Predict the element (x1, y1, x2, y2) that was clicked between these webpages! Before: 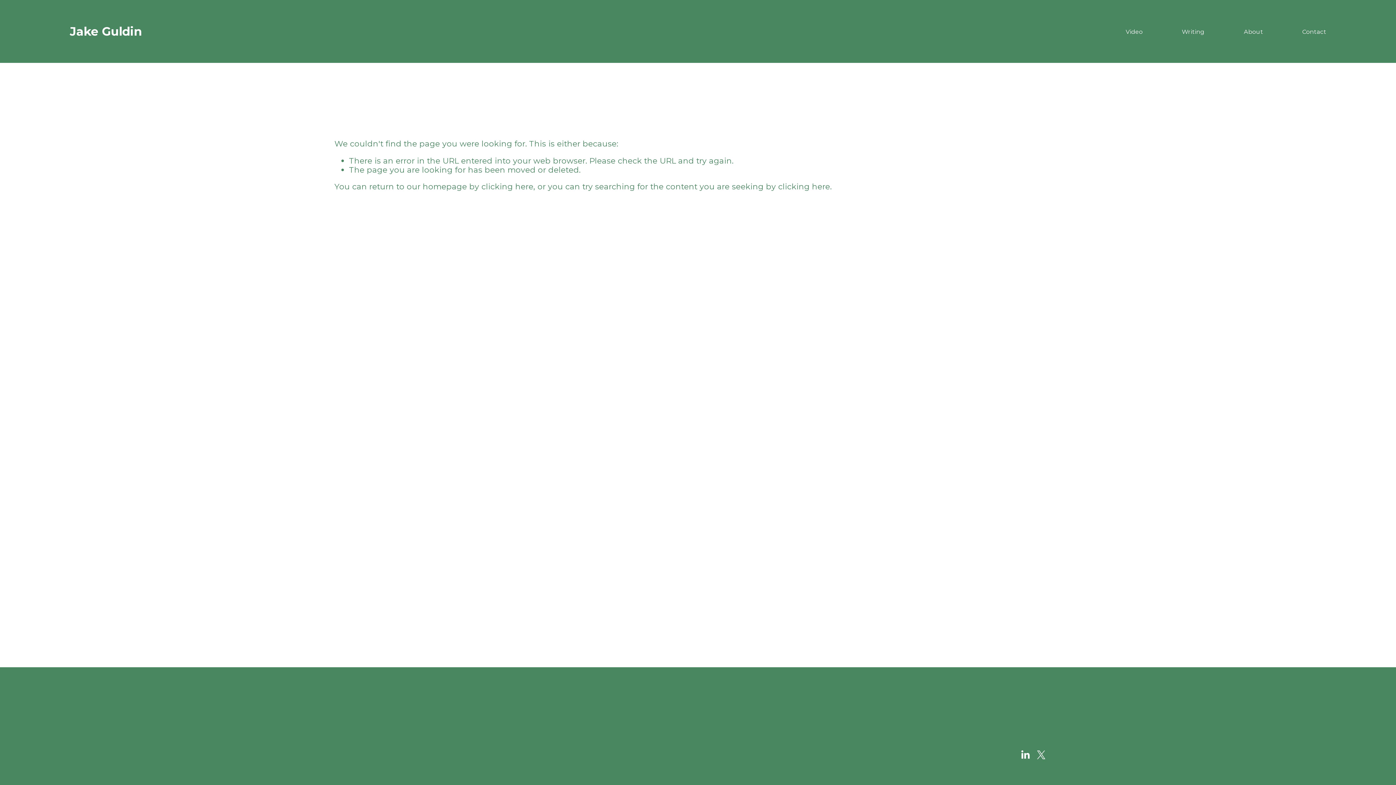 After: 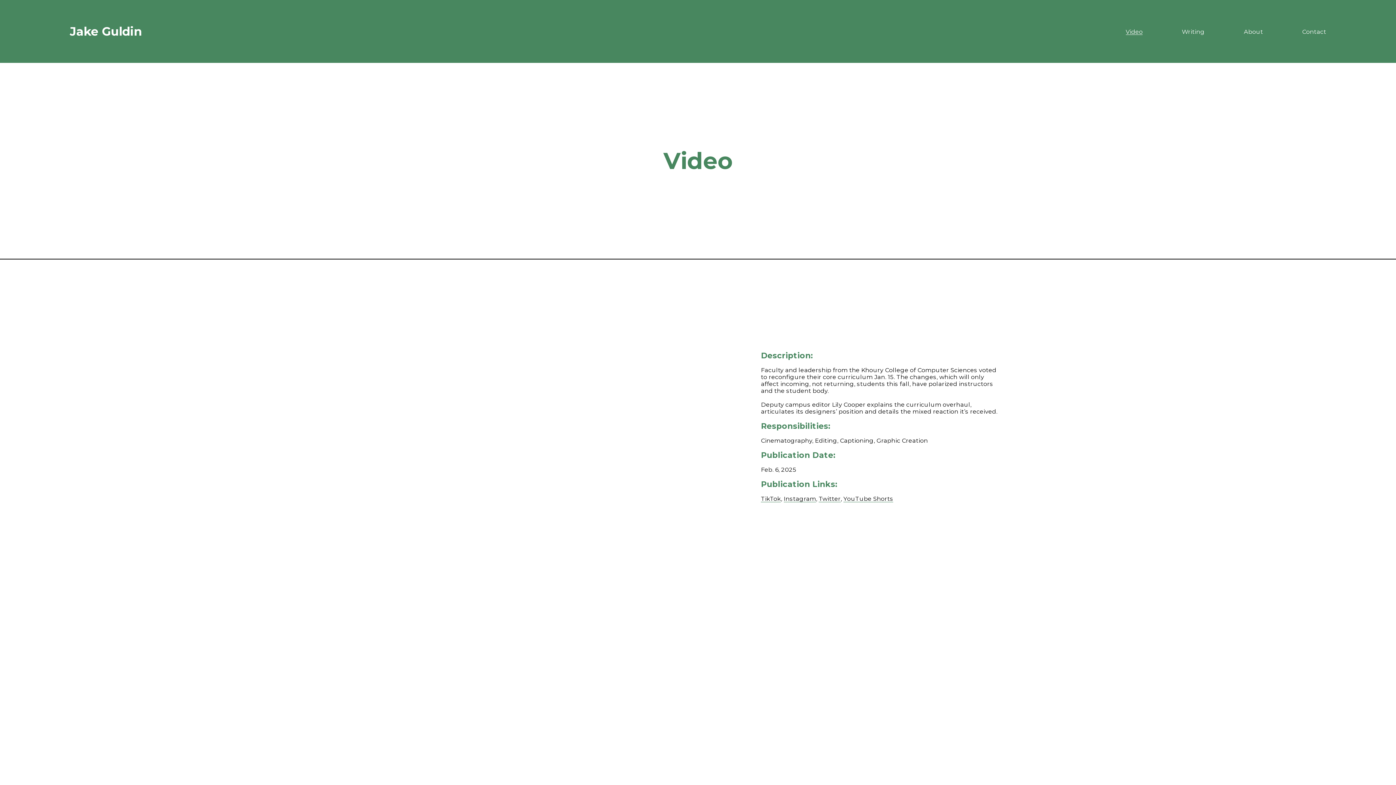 Action: label: Video bbox: (1126, 27, 1143, 35)